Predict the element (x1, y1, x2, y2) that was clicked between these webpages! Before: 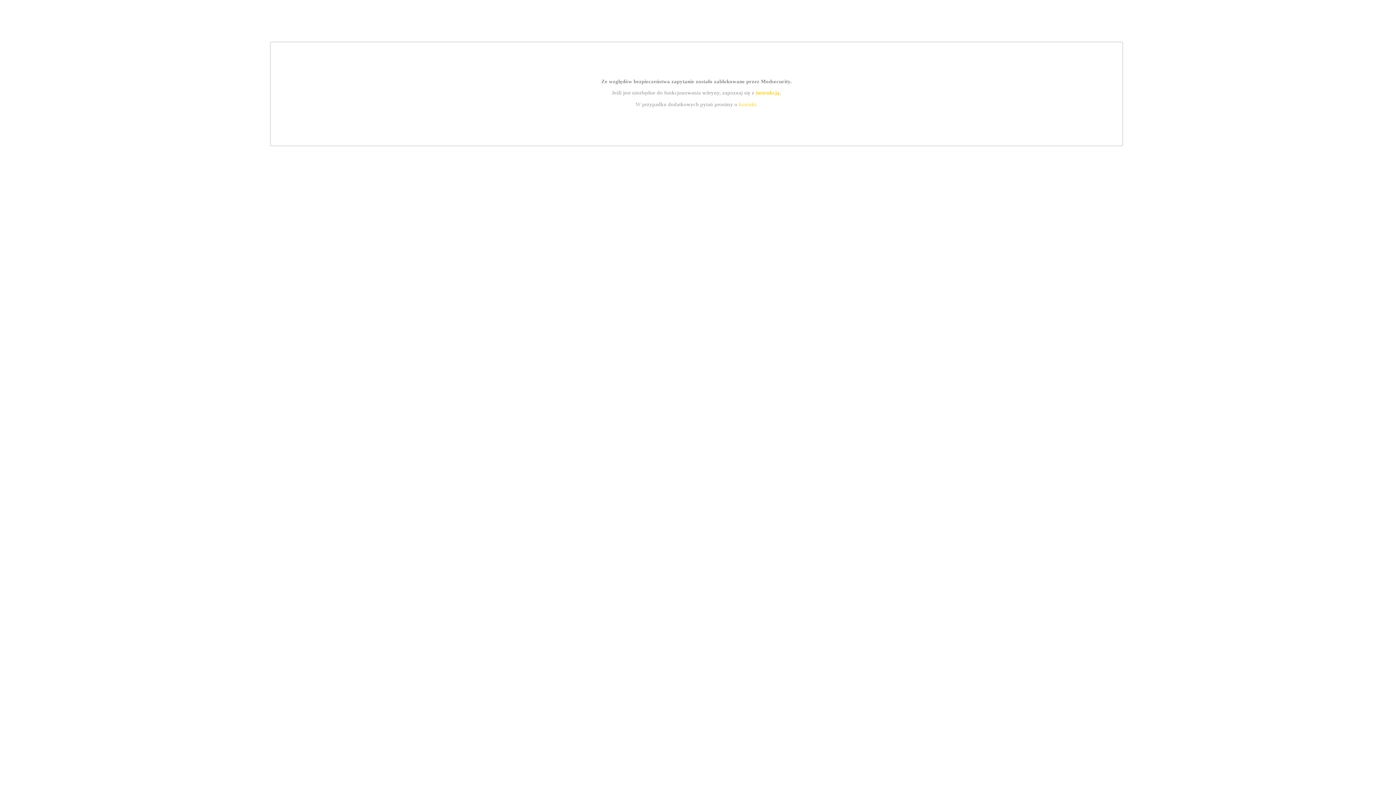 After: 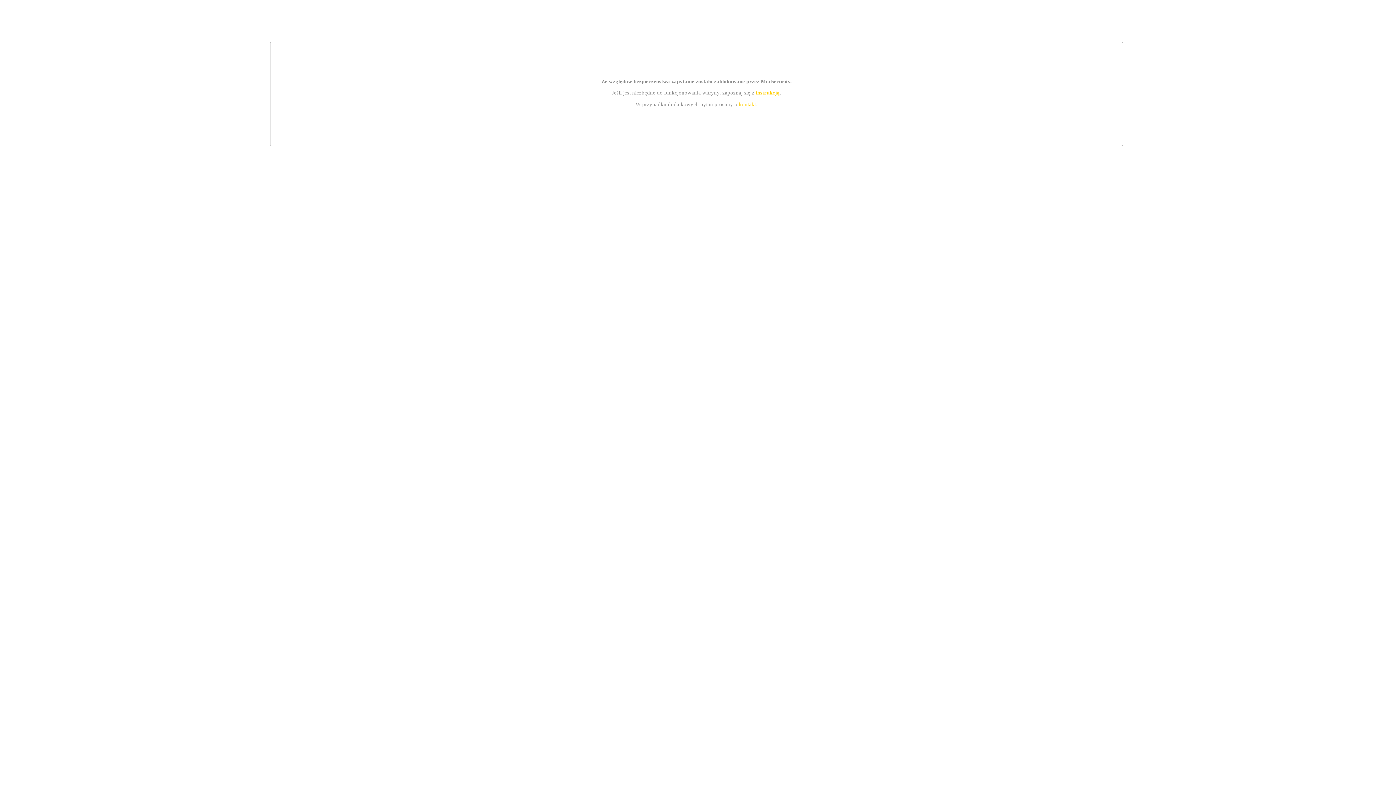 Action: bbox: (755, 89, 779, 95) label: instrukcją